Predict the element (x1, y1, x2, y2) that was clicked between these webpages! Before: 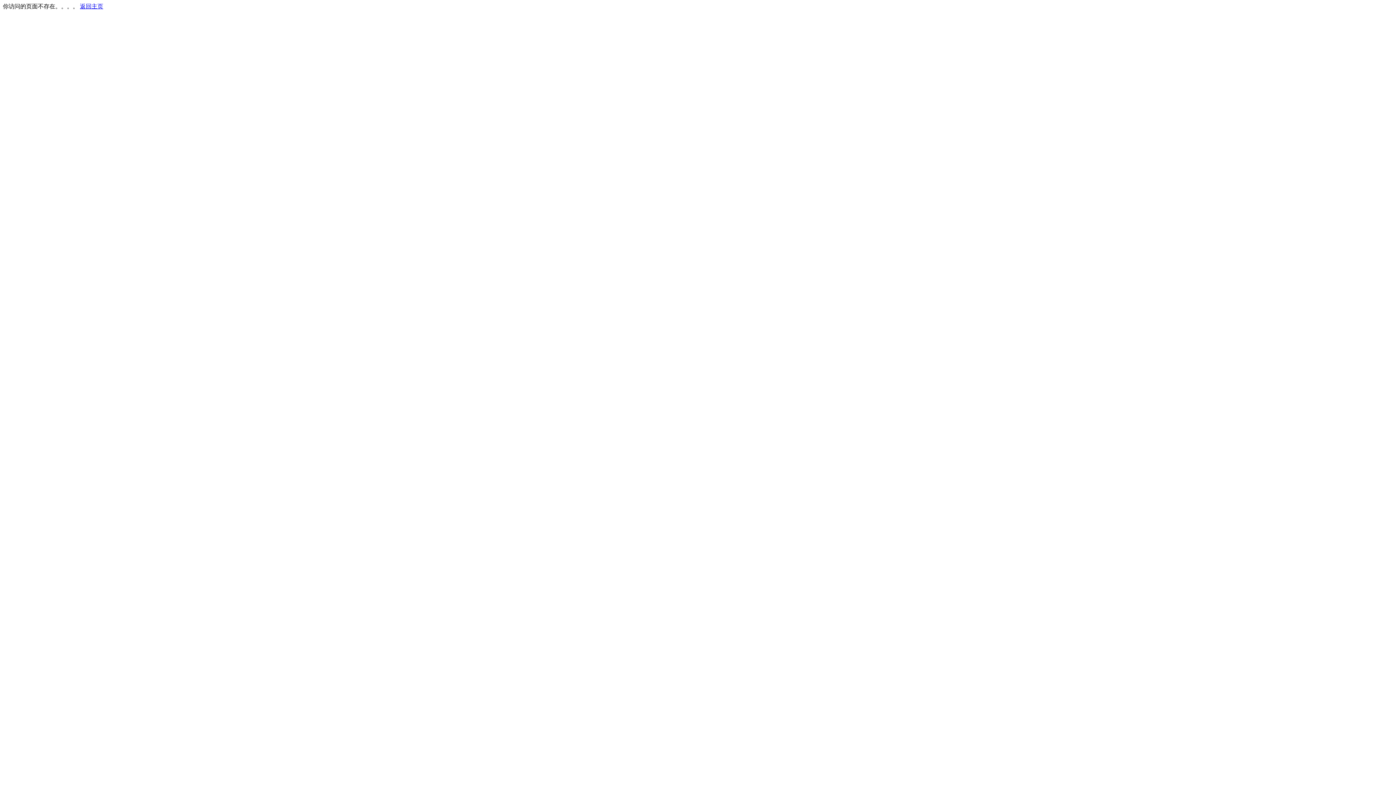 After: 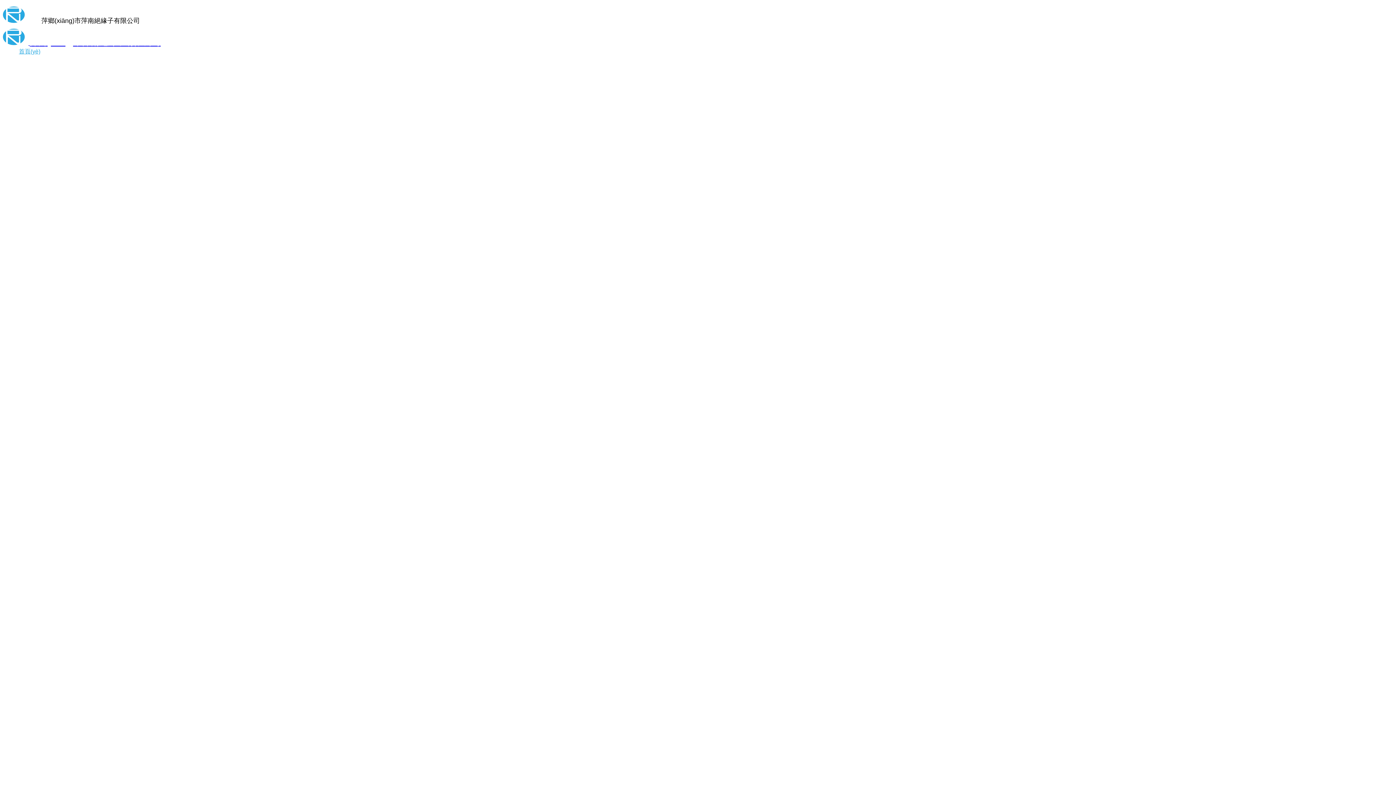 Action: label: 返回主页 bbox: (80, 3, 103, 9)